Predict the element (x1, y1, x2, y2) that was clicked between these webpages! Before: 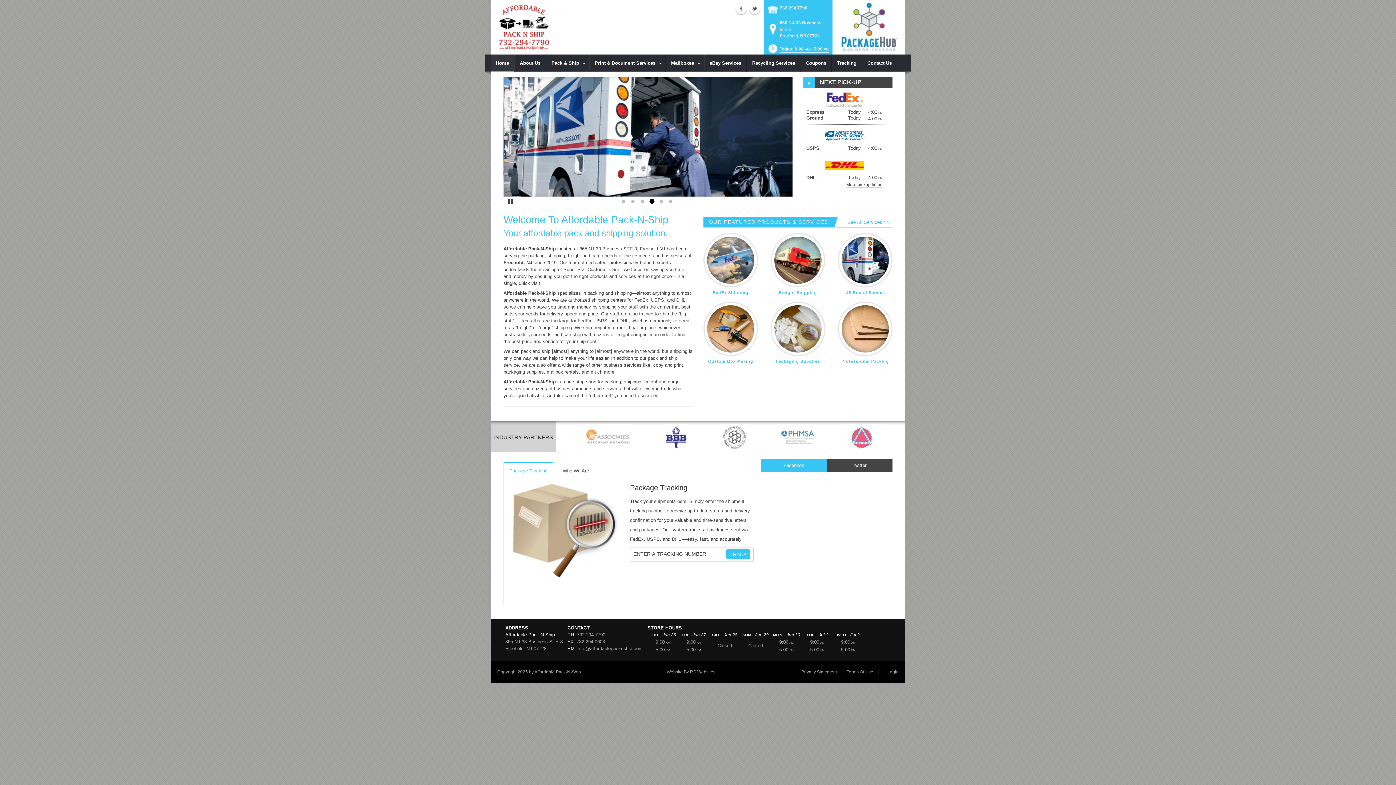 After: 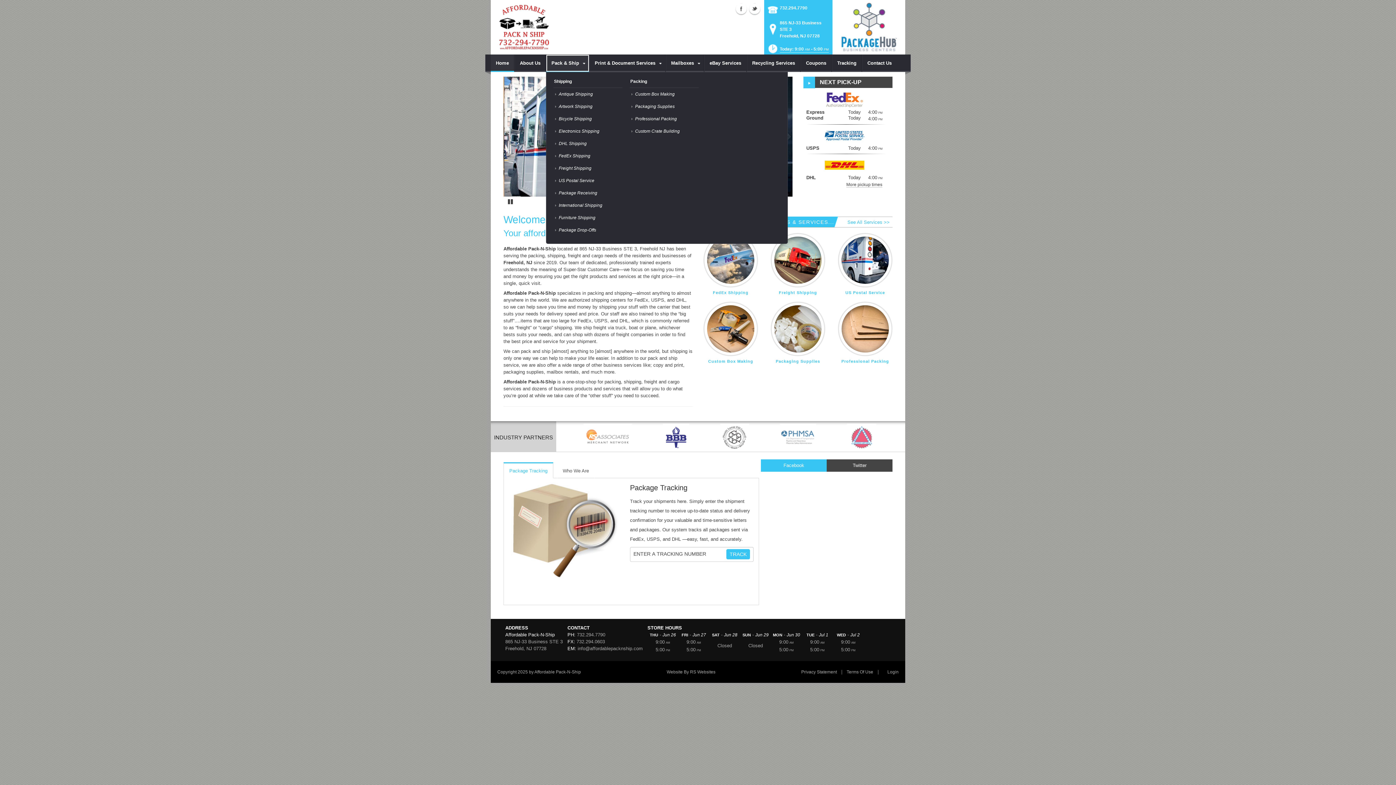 Action: label: Pack & Ship bbox: (546, 54, 589, 72)